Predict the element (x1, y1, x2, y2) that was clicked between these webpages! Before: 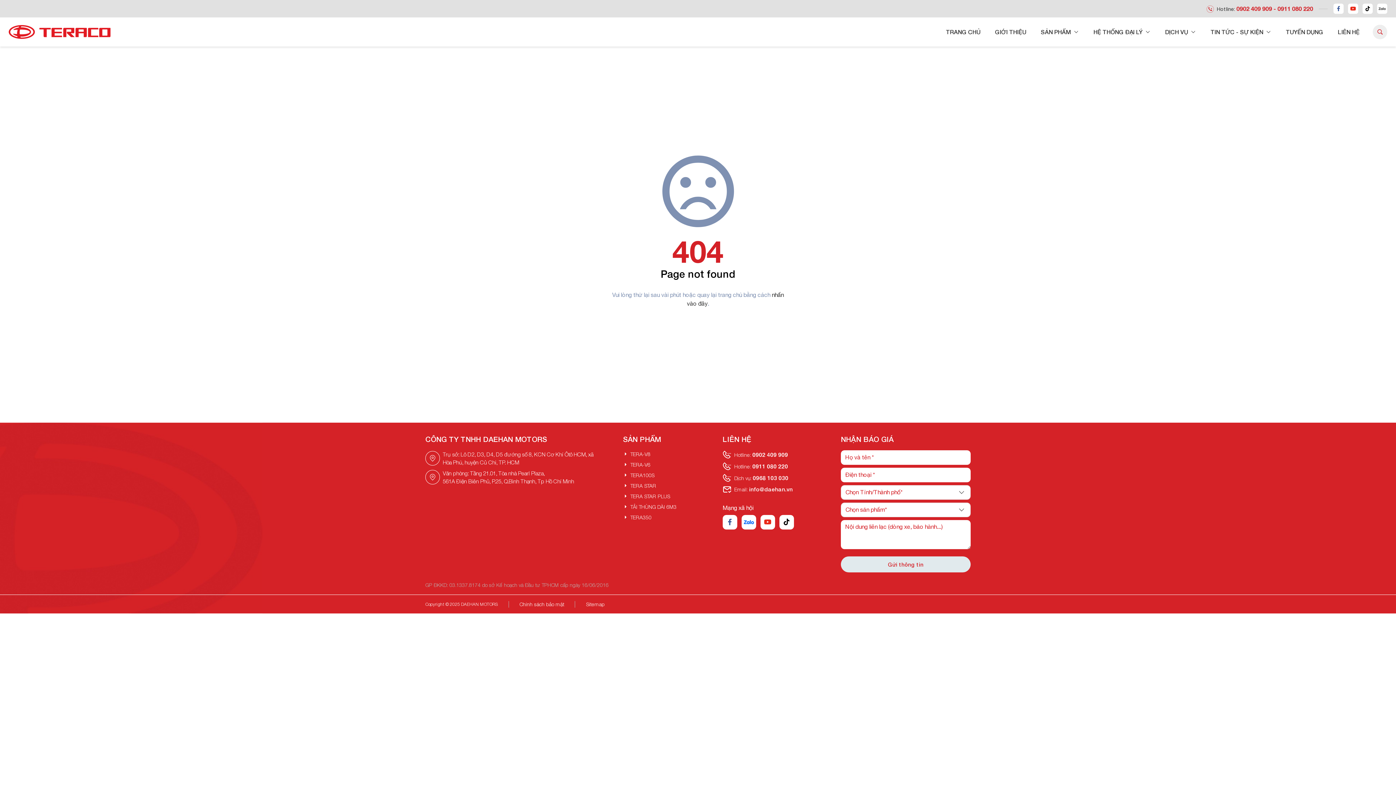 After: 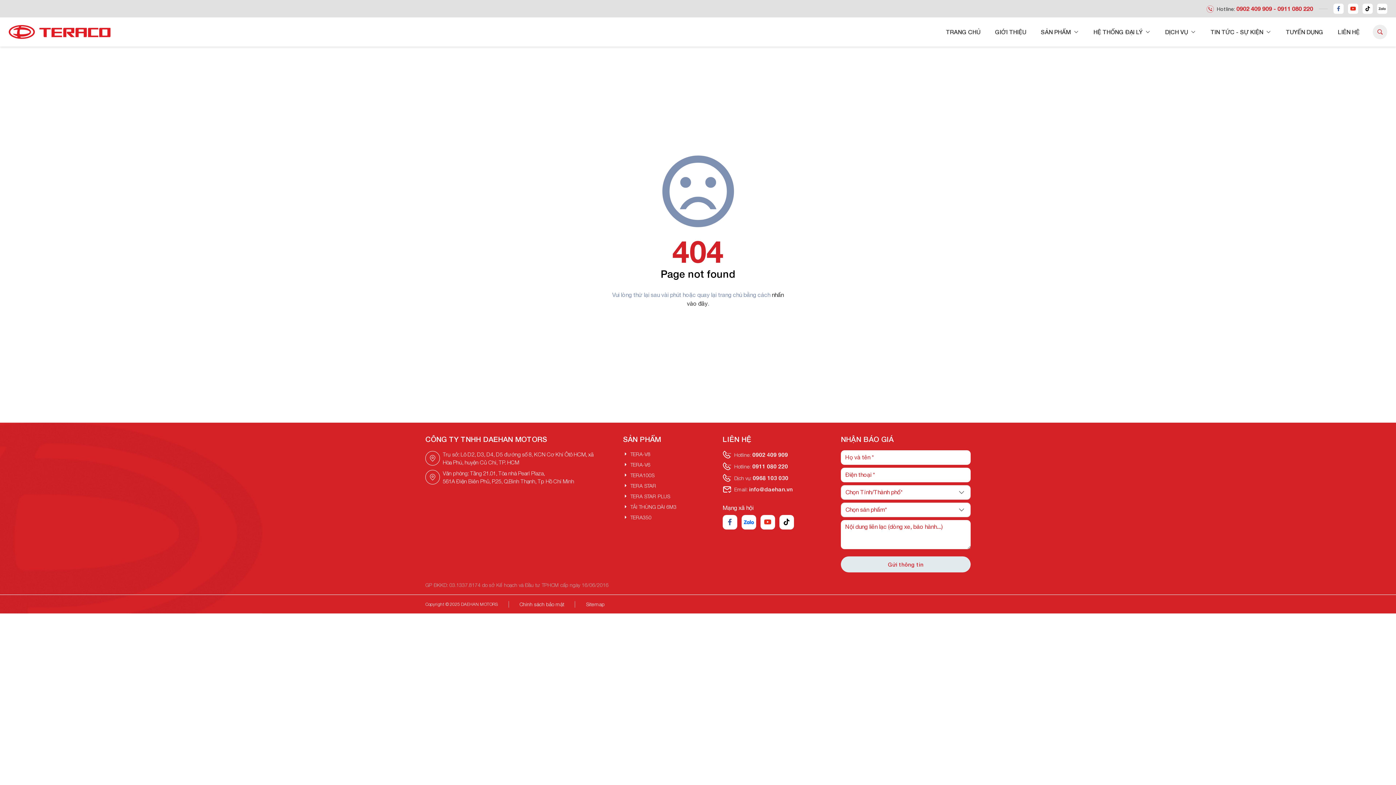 Action: label: 0911 080 220 bbox: (1277, 5, 1313, 12)